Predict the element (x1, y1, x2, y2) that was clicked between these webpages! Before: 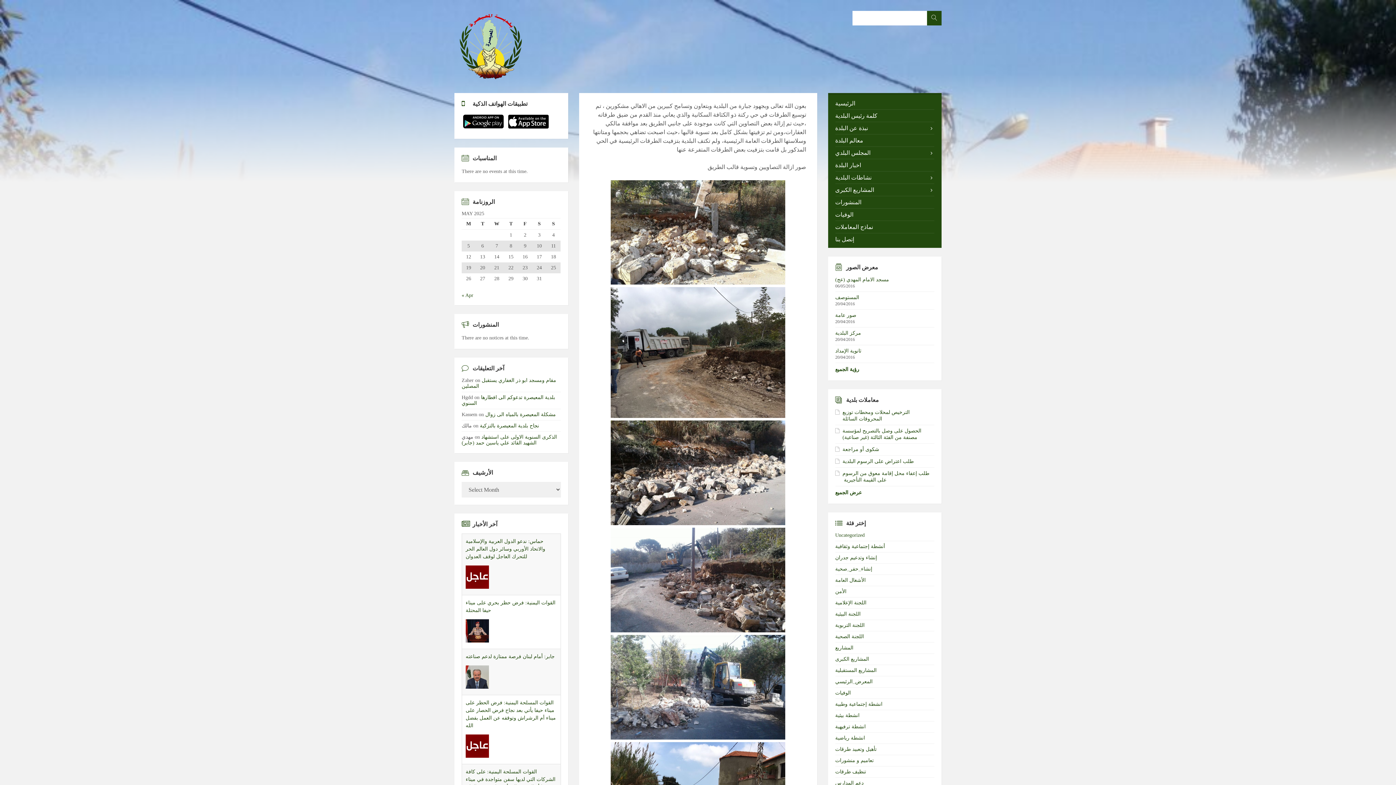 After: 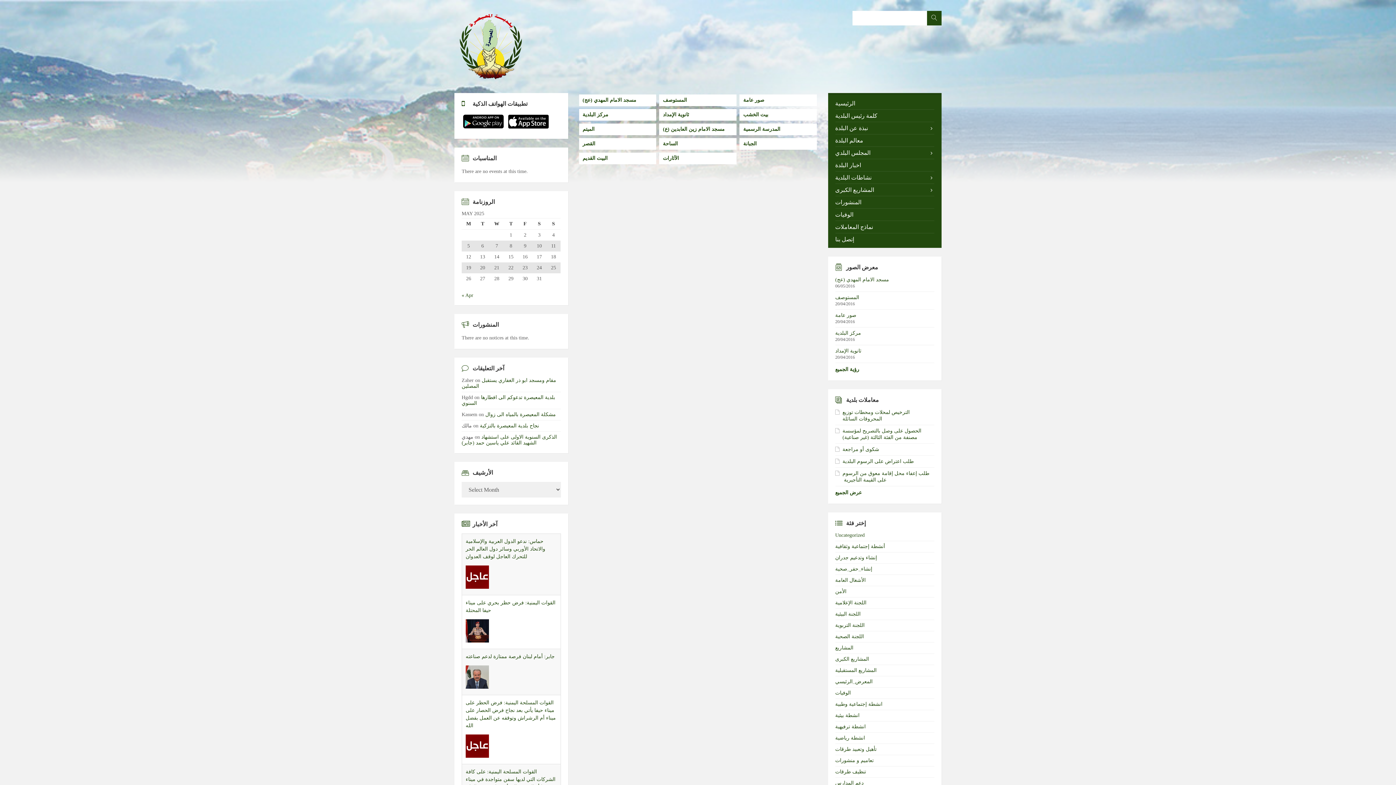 Action: bbox: (835, 366, 863, 372) label: رؤية الجميع